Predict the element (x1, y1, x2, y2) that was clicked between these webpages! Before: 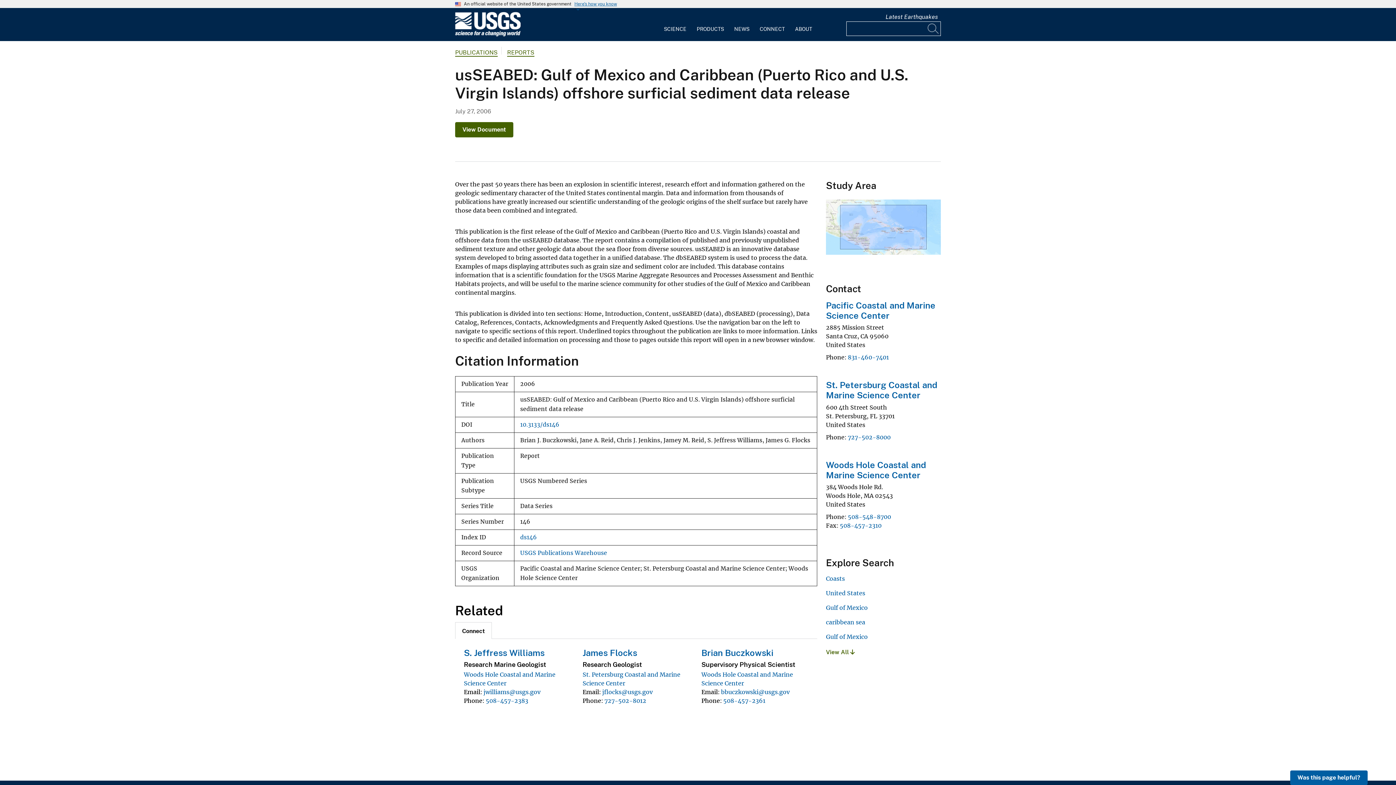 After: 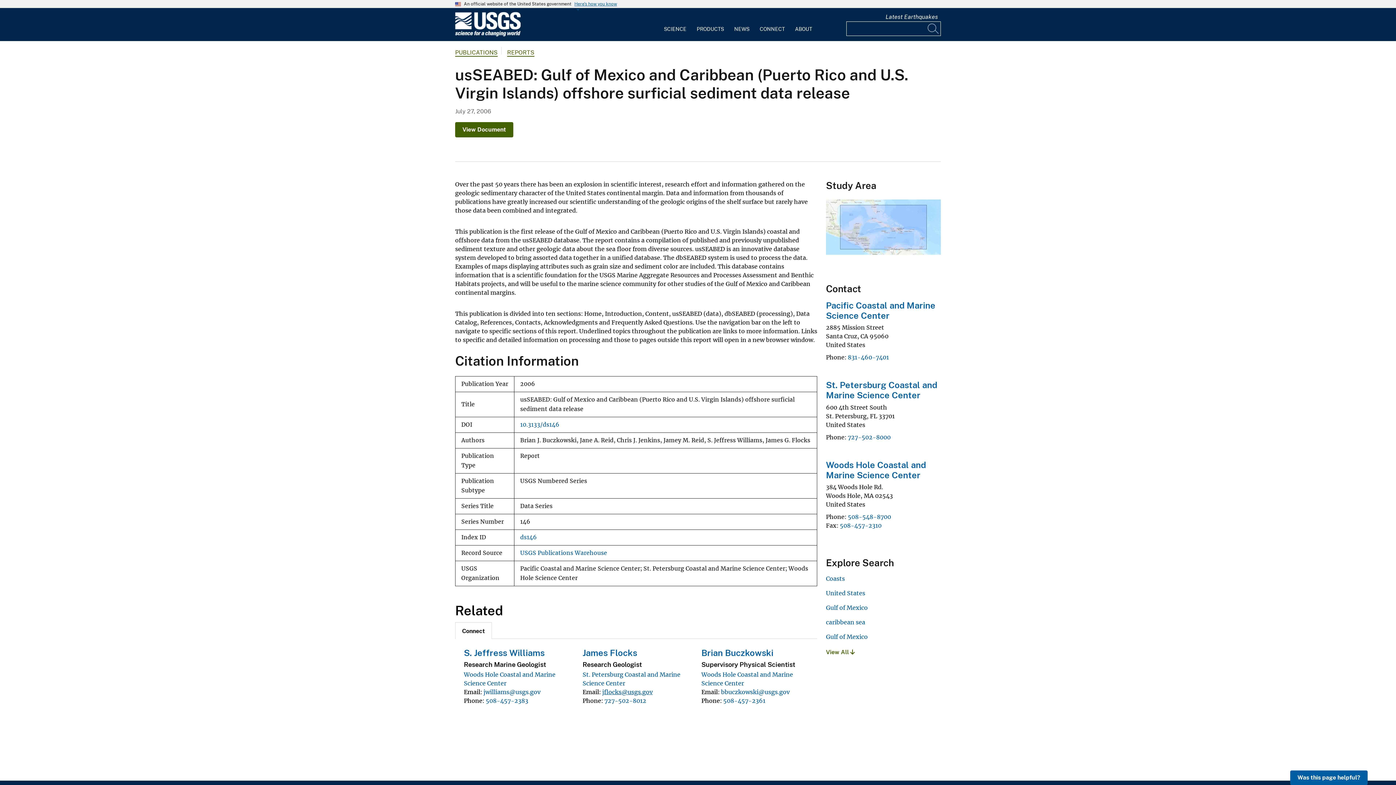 Action: label: jflocks@usgs.gov bbox: (602, 688, 652, 695)